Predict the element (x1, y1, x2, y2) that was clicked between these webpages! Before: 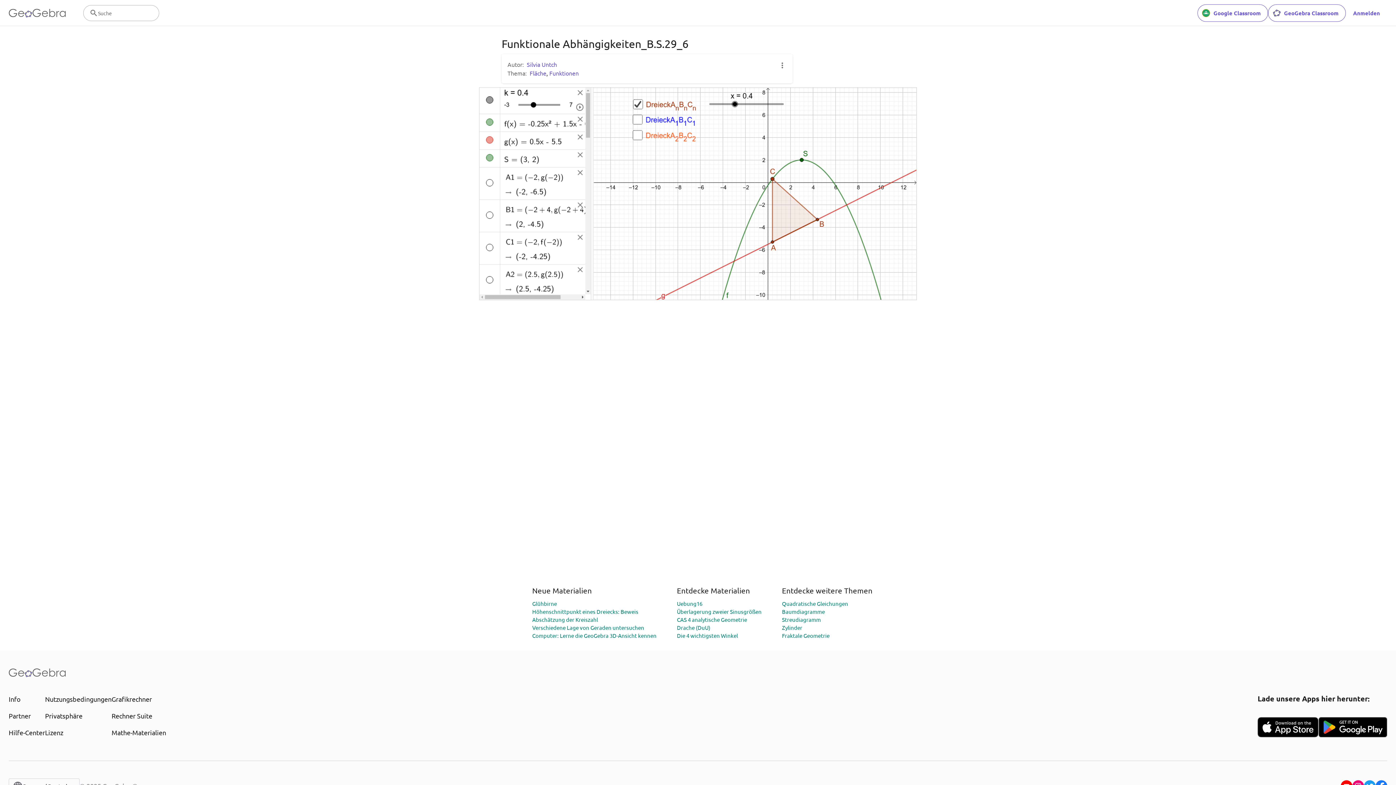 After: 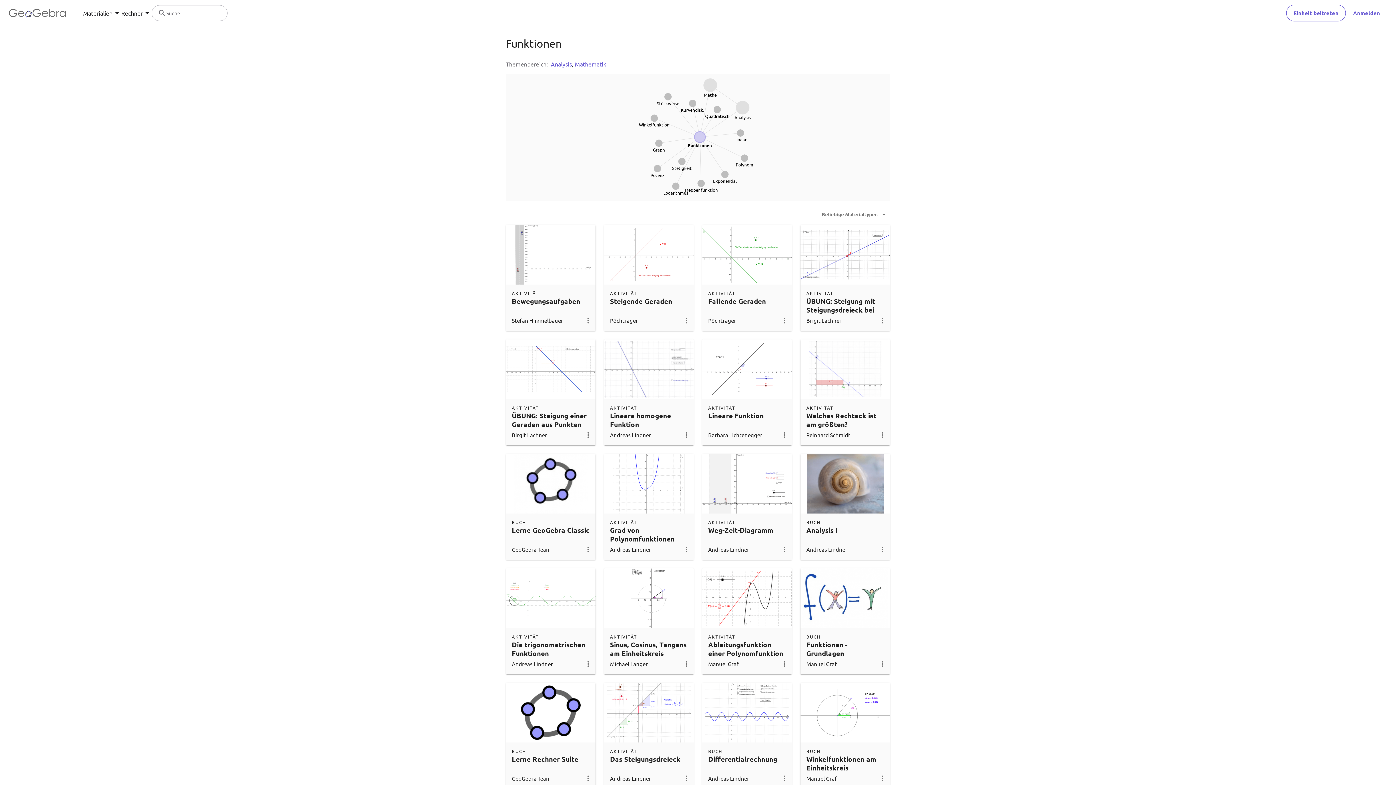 Action: bbox: (549, 69, 578, 76) label: Funktionen